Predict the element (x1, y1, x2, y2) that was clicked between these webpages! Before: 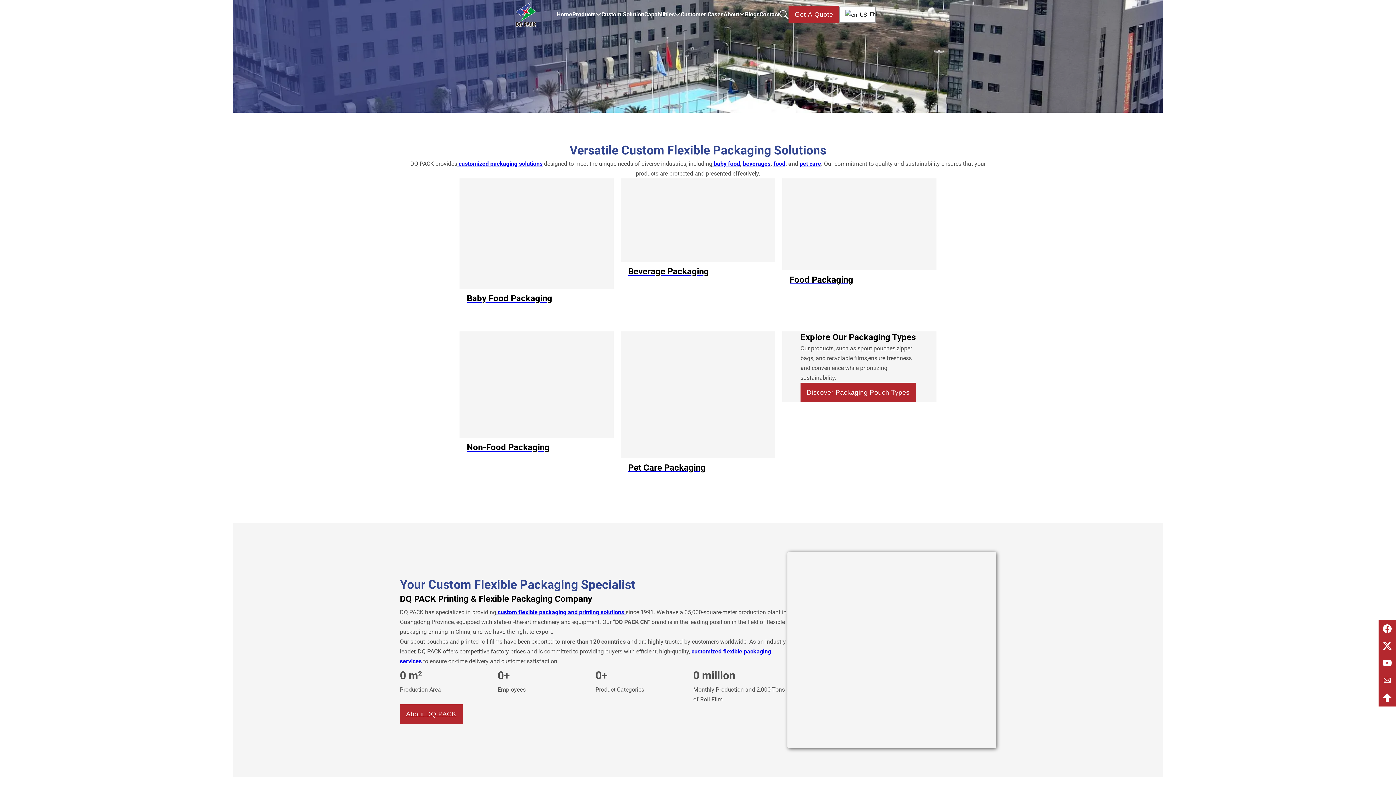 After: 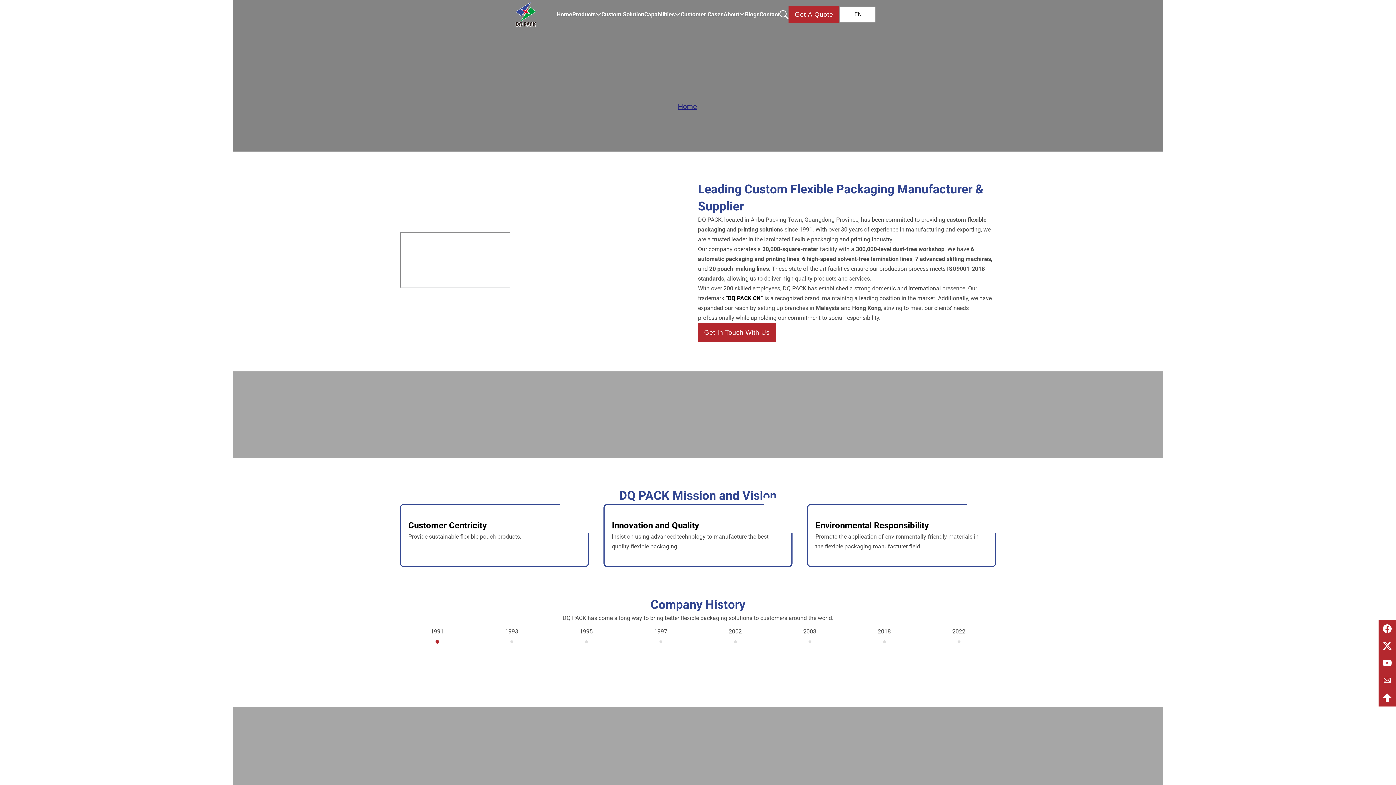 Action: bbox: (400, 704, 462, 724) label: About DQ PACK